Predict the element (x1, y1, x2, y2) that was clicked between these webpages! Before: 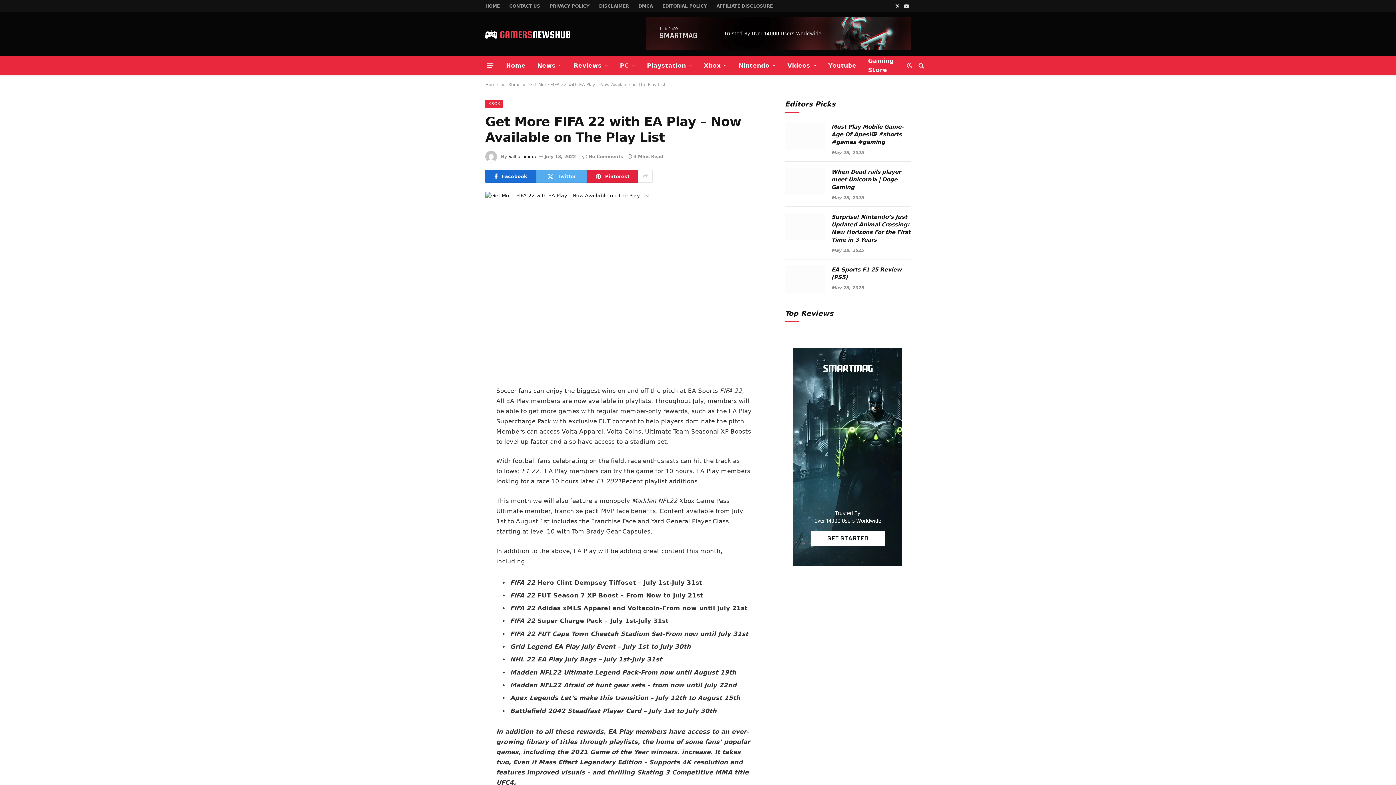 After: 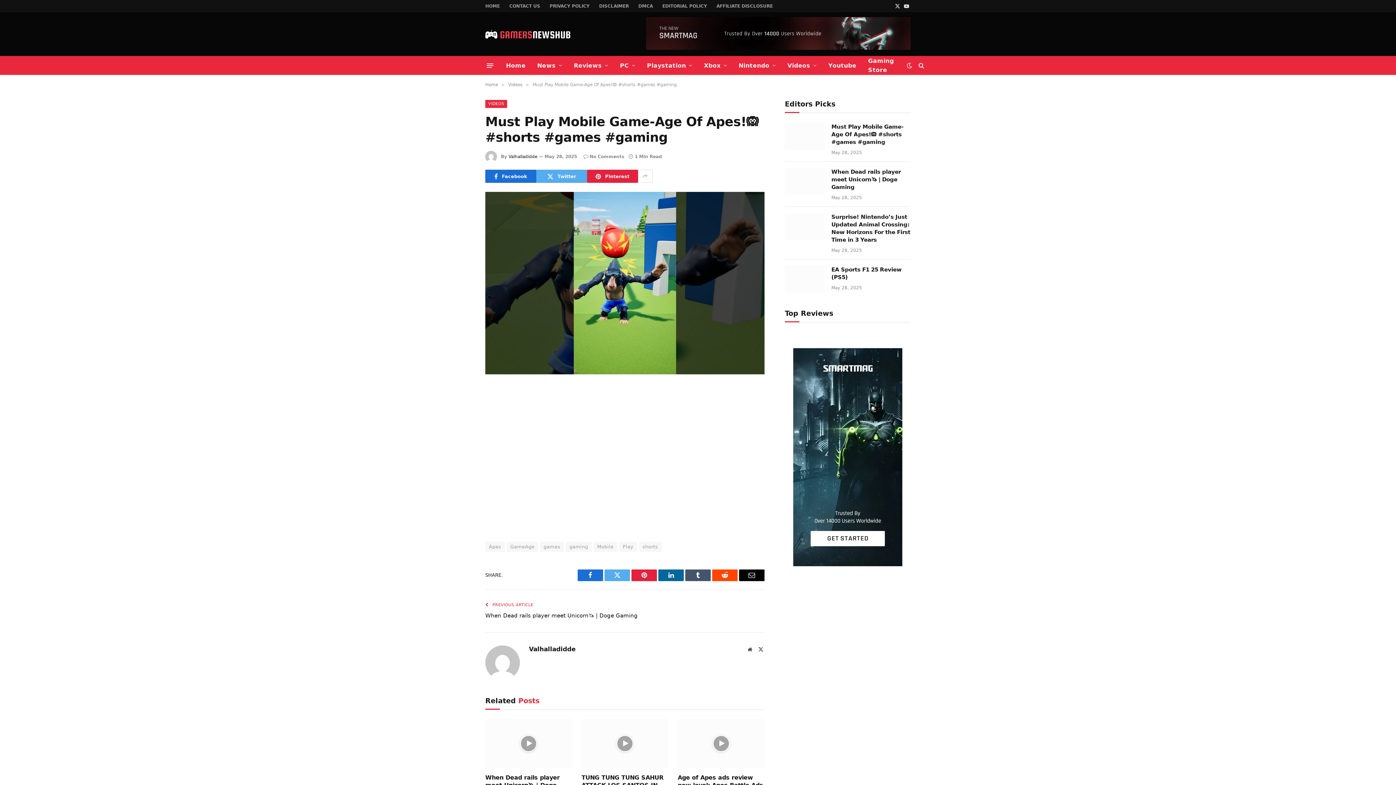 Action: bbox: (785, 122, 825, 150)